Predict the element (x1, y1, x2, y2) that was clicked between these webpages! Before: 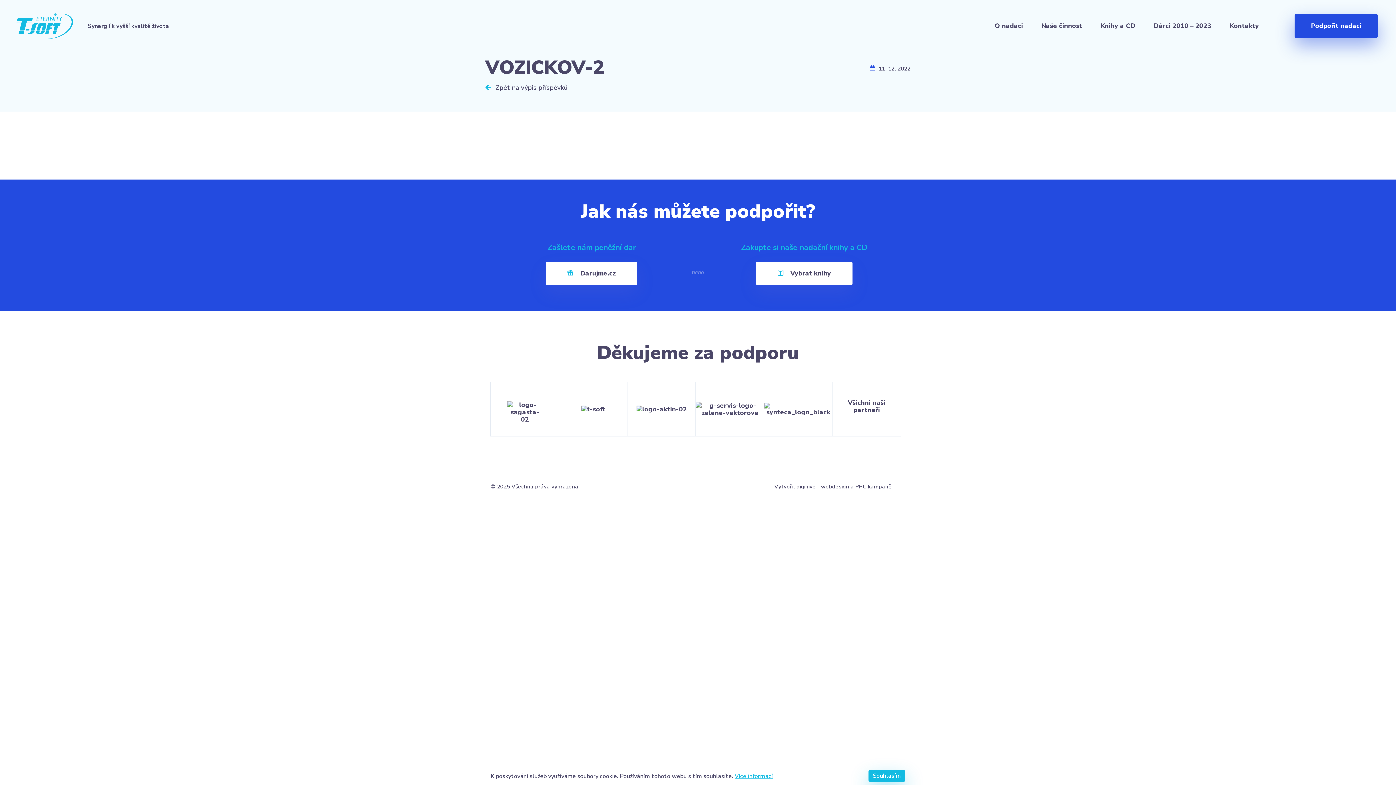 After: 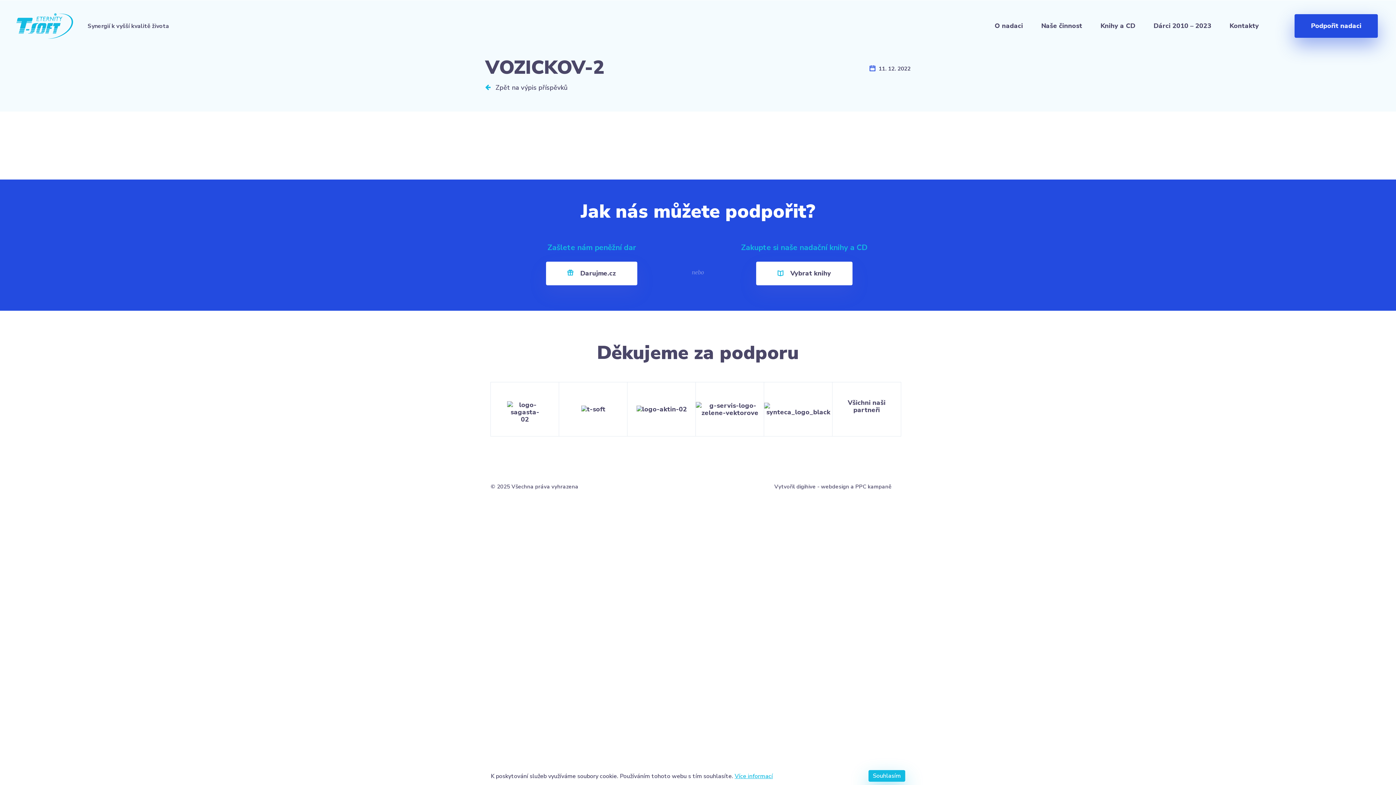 Action: bbox: (632, 483, 671, 491)